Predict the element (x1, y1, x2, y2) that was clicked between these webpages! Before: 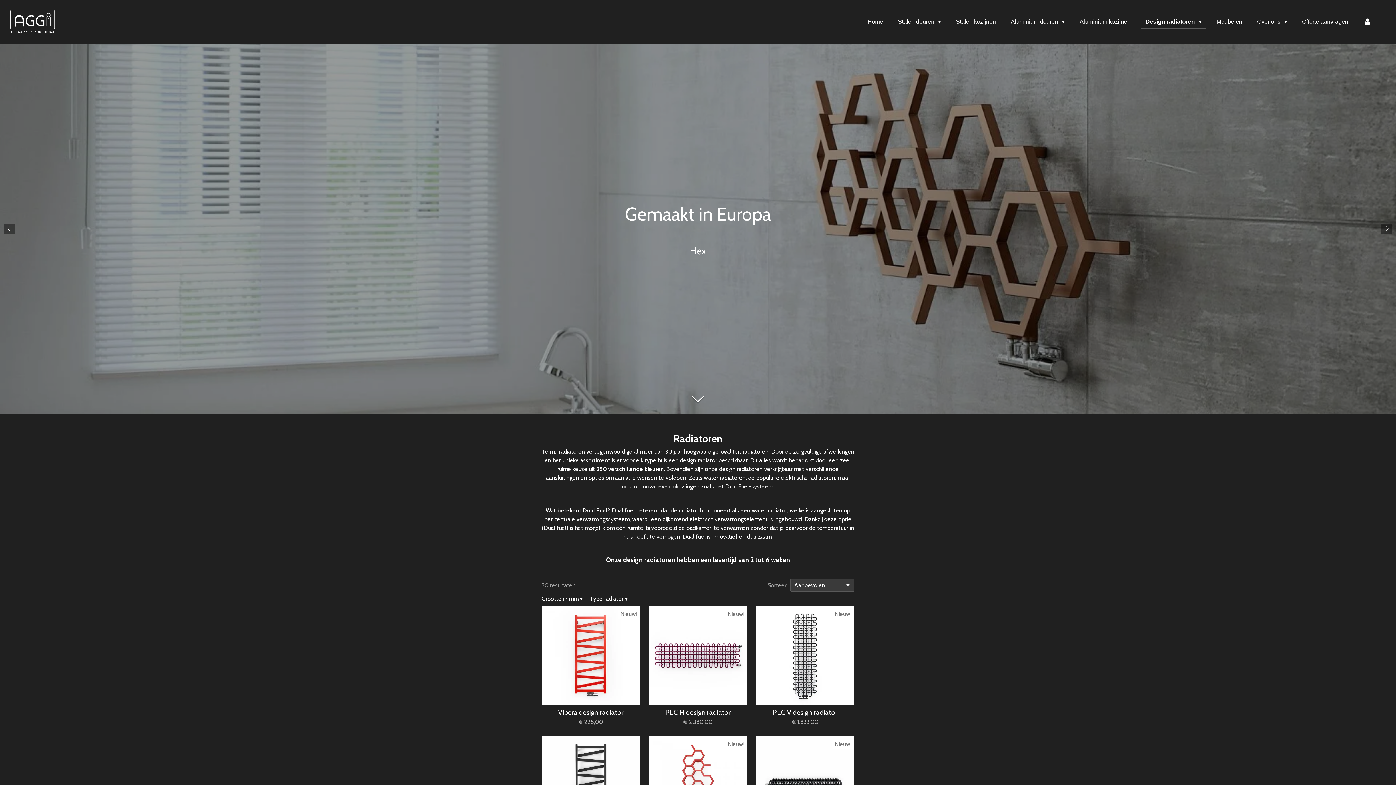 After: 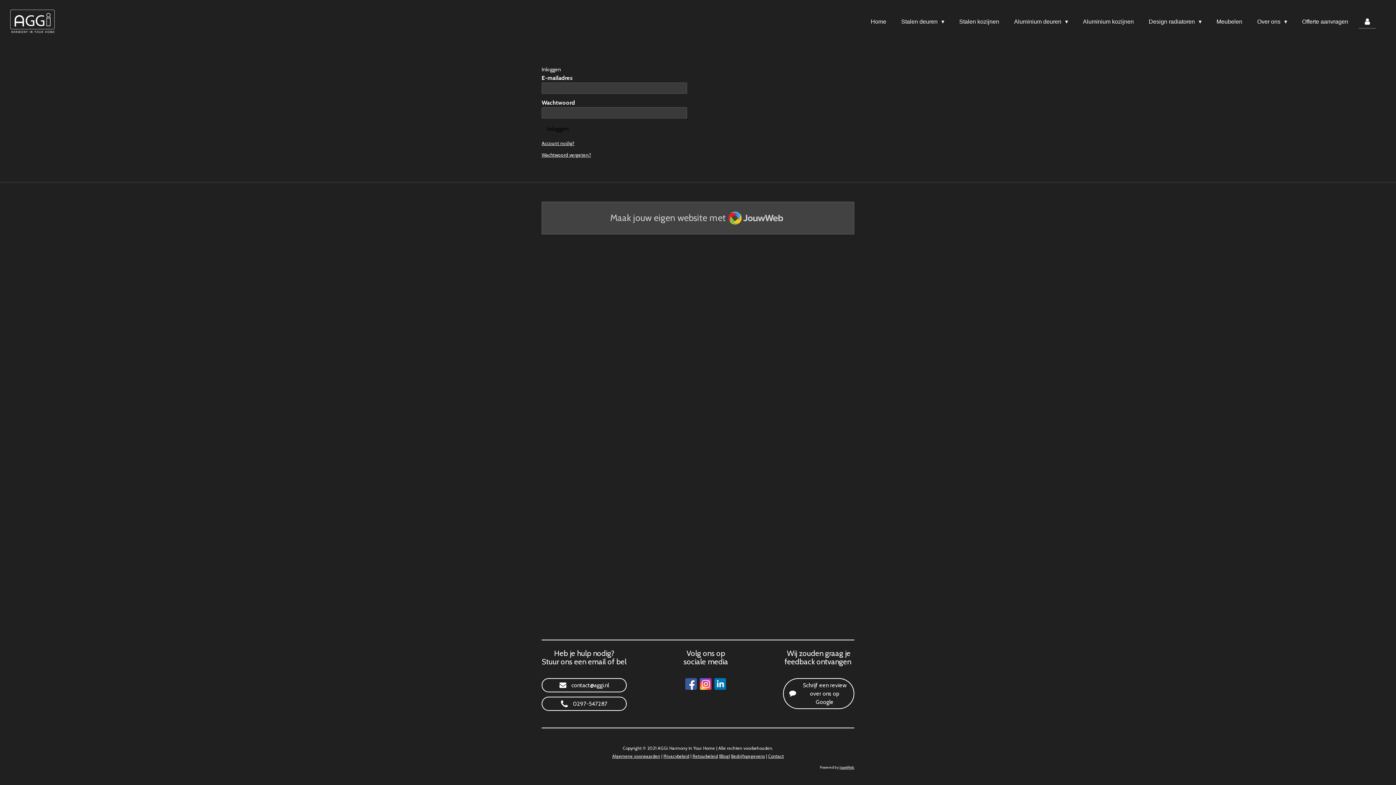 Action: bbox: (1358, 15, 1376, 27)